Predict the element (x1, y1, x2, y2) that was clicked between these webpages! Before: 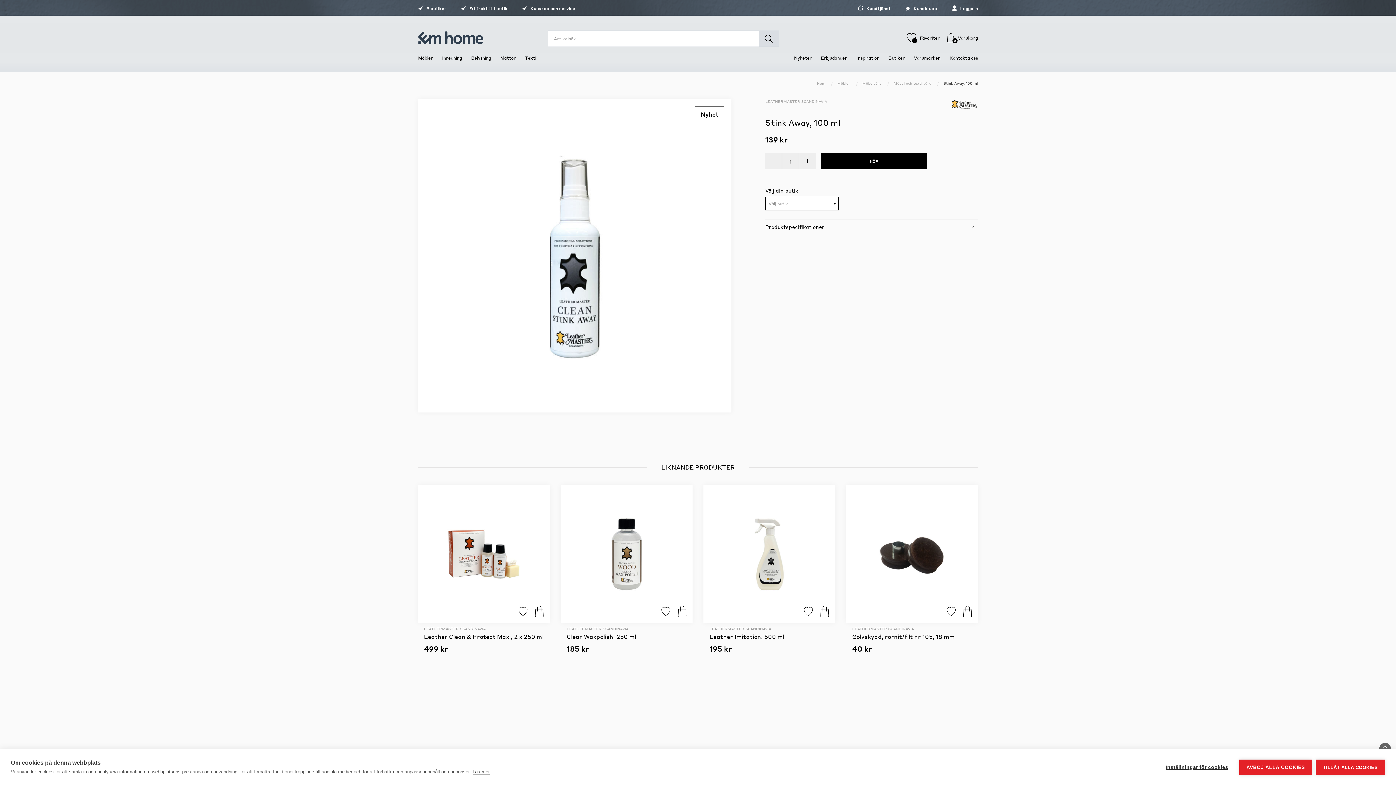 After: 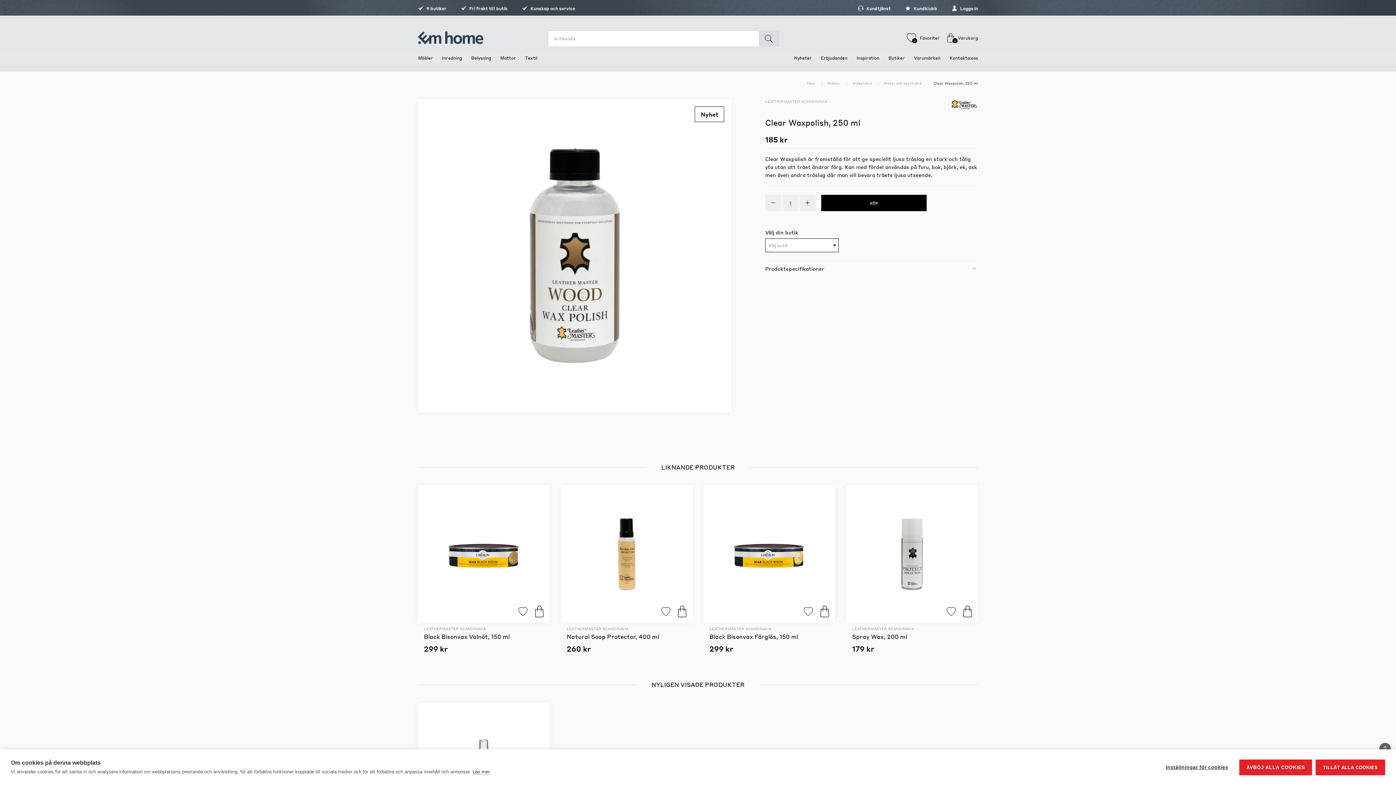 Action: bbox: (566, 633, 636, 640) label: Clear Waxpolish, 250 ml